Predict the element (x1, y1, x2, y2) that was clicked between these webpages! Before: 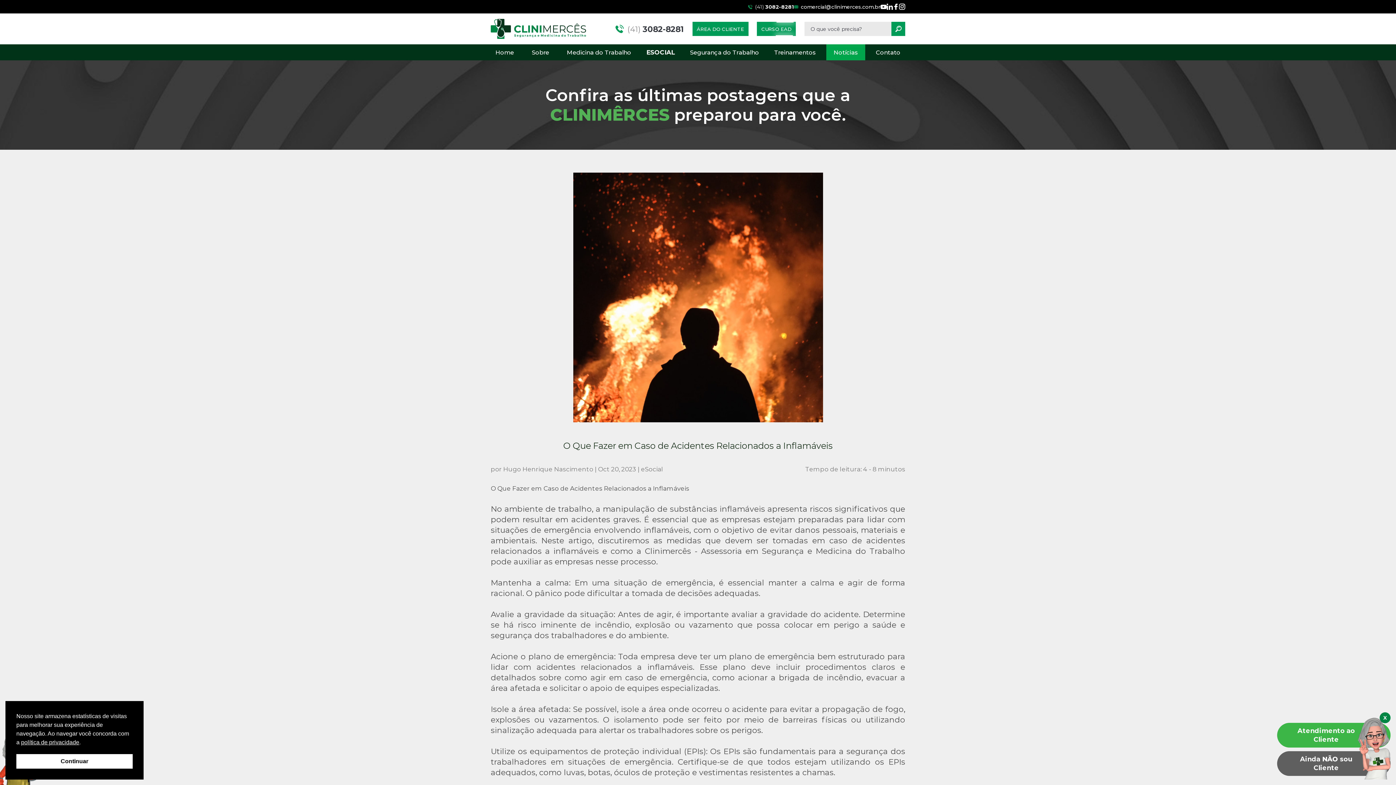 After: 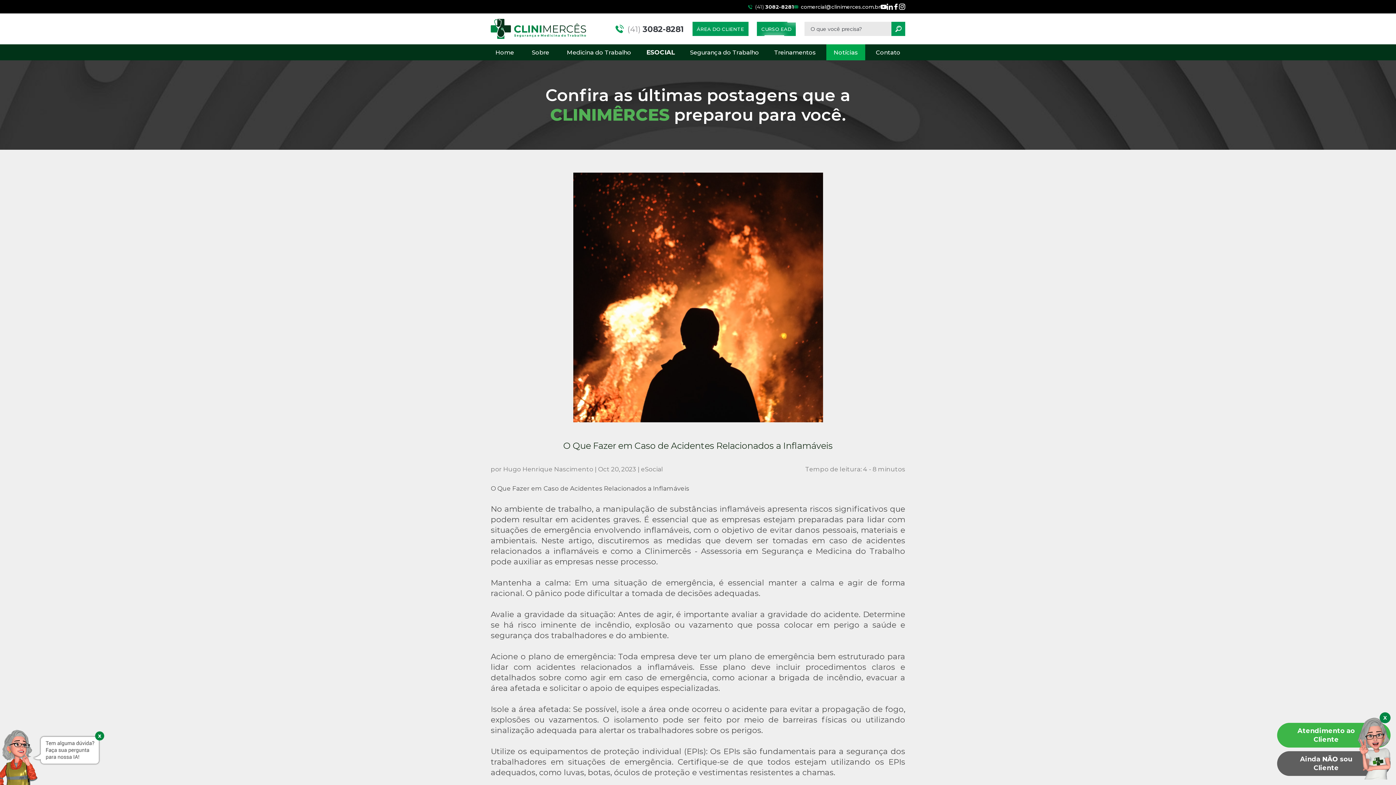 Action: label: Telefone bbox: (615, 24, 684, 33)